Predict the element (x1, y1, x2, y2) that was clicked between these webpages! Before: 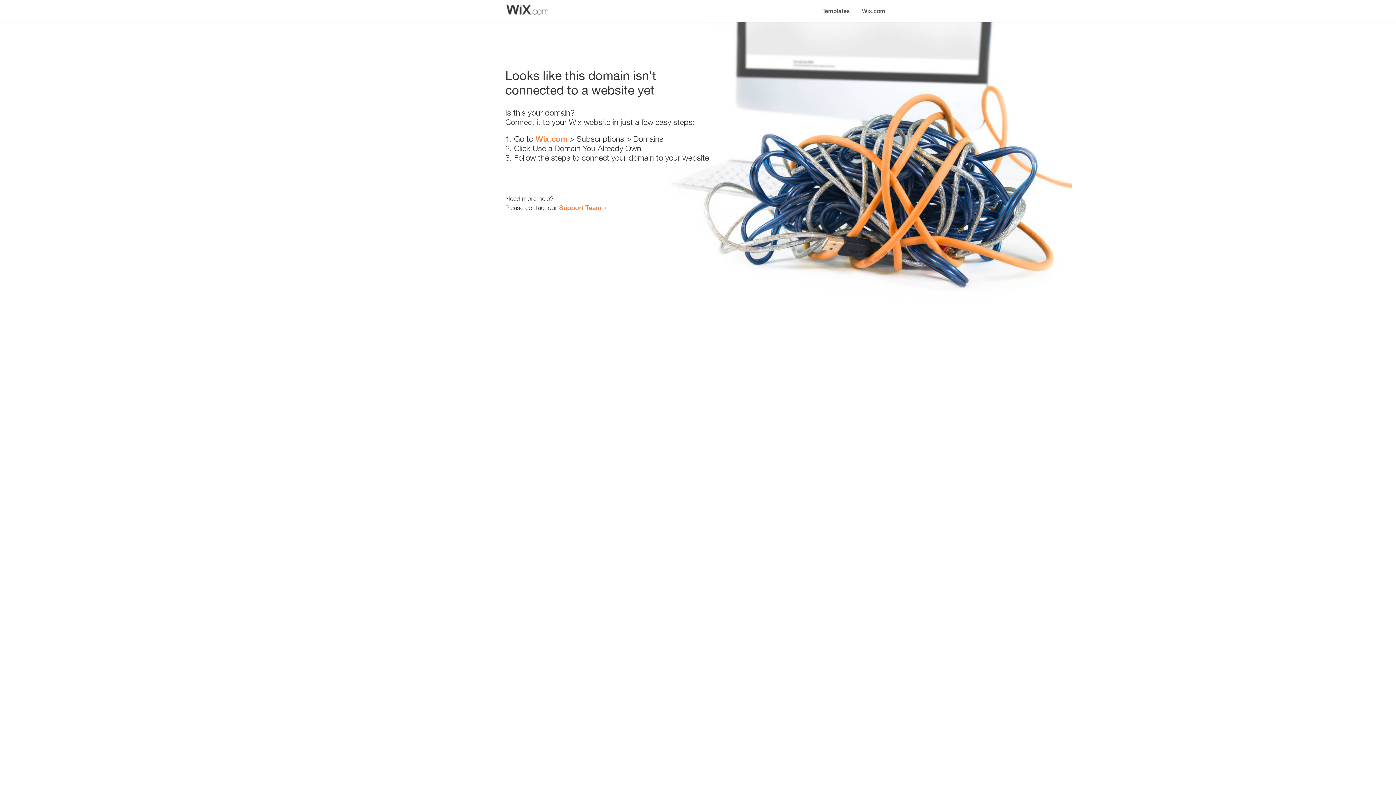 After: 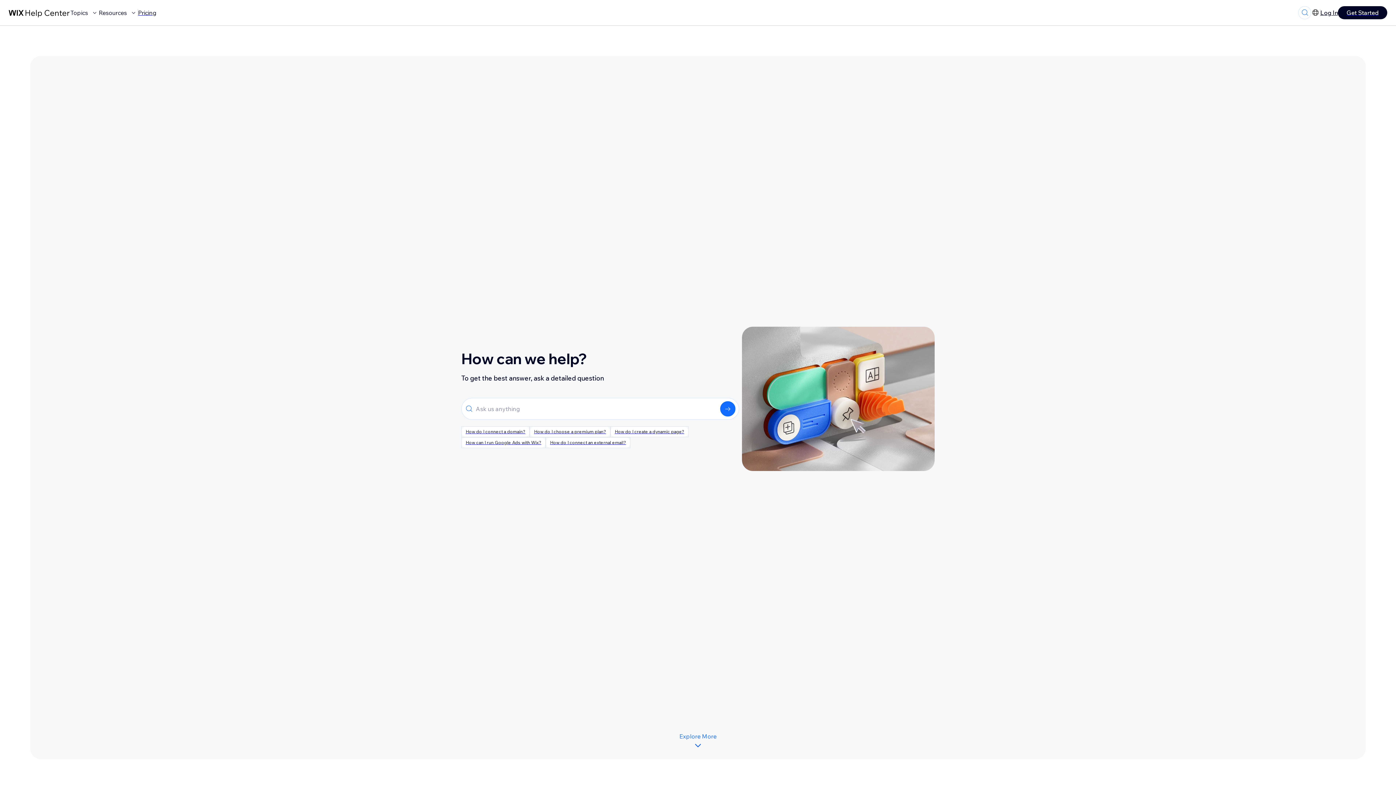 Action: label: Support Team bbox: (559, 203, 601, 211)